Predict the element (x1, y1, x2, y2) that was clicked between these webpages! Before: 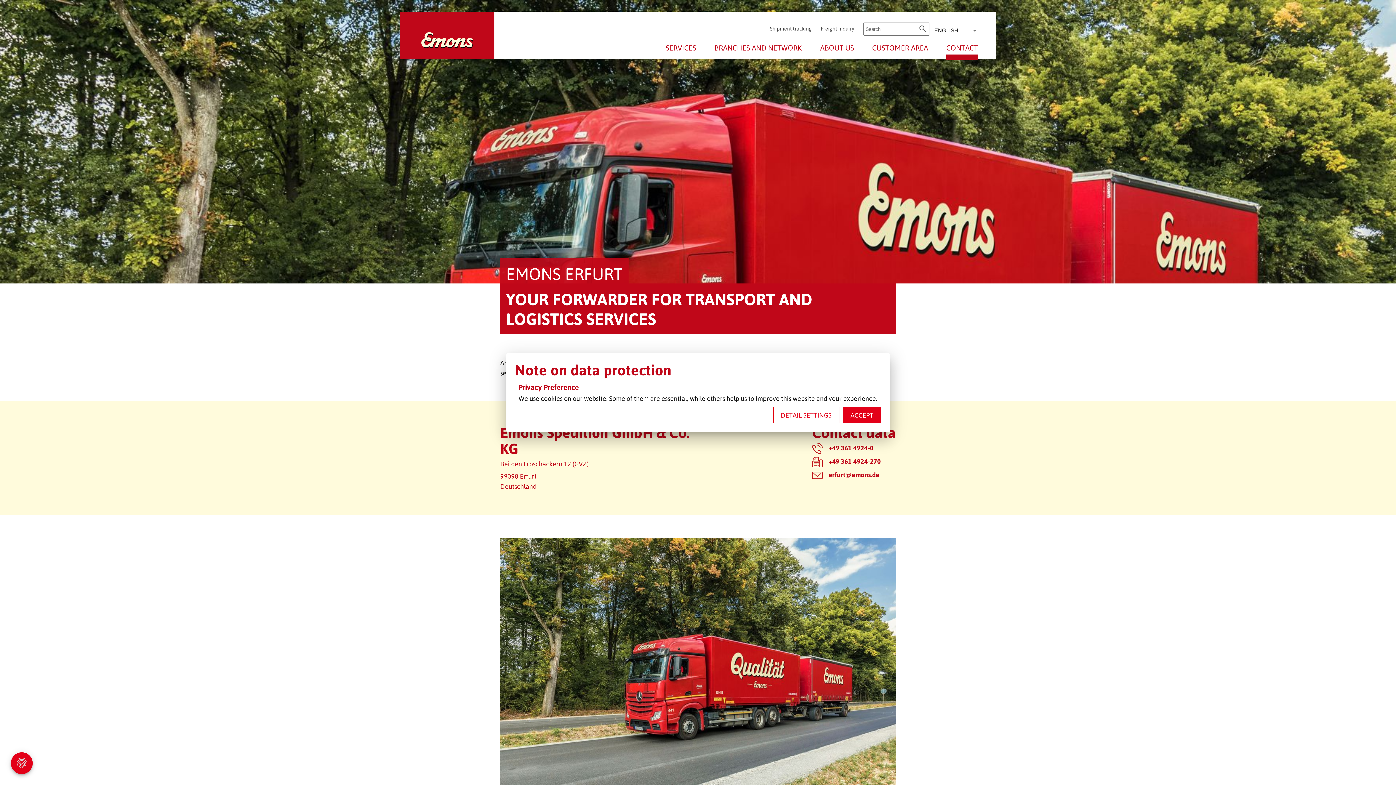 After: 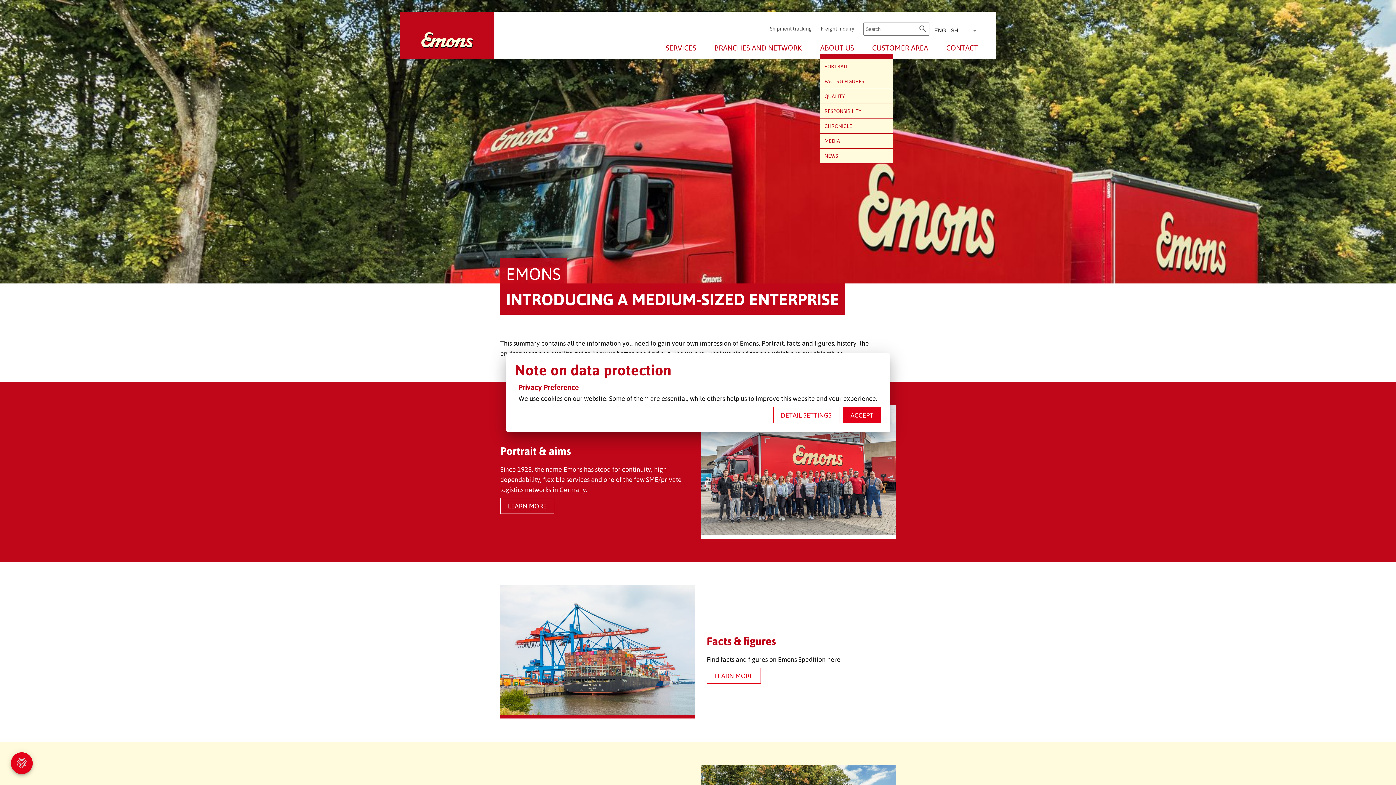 Action: bbox: (820, 43, 854, 52) label: ABOUT US